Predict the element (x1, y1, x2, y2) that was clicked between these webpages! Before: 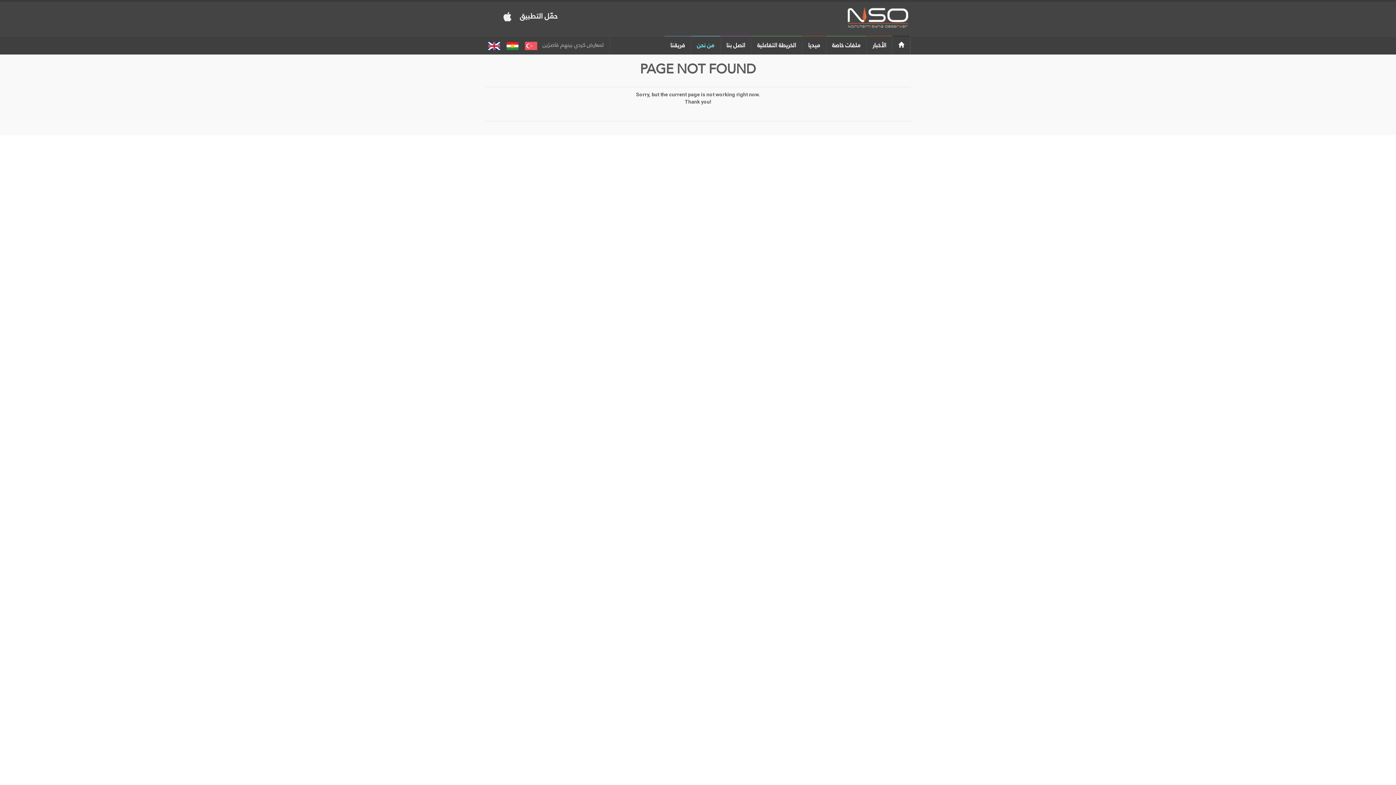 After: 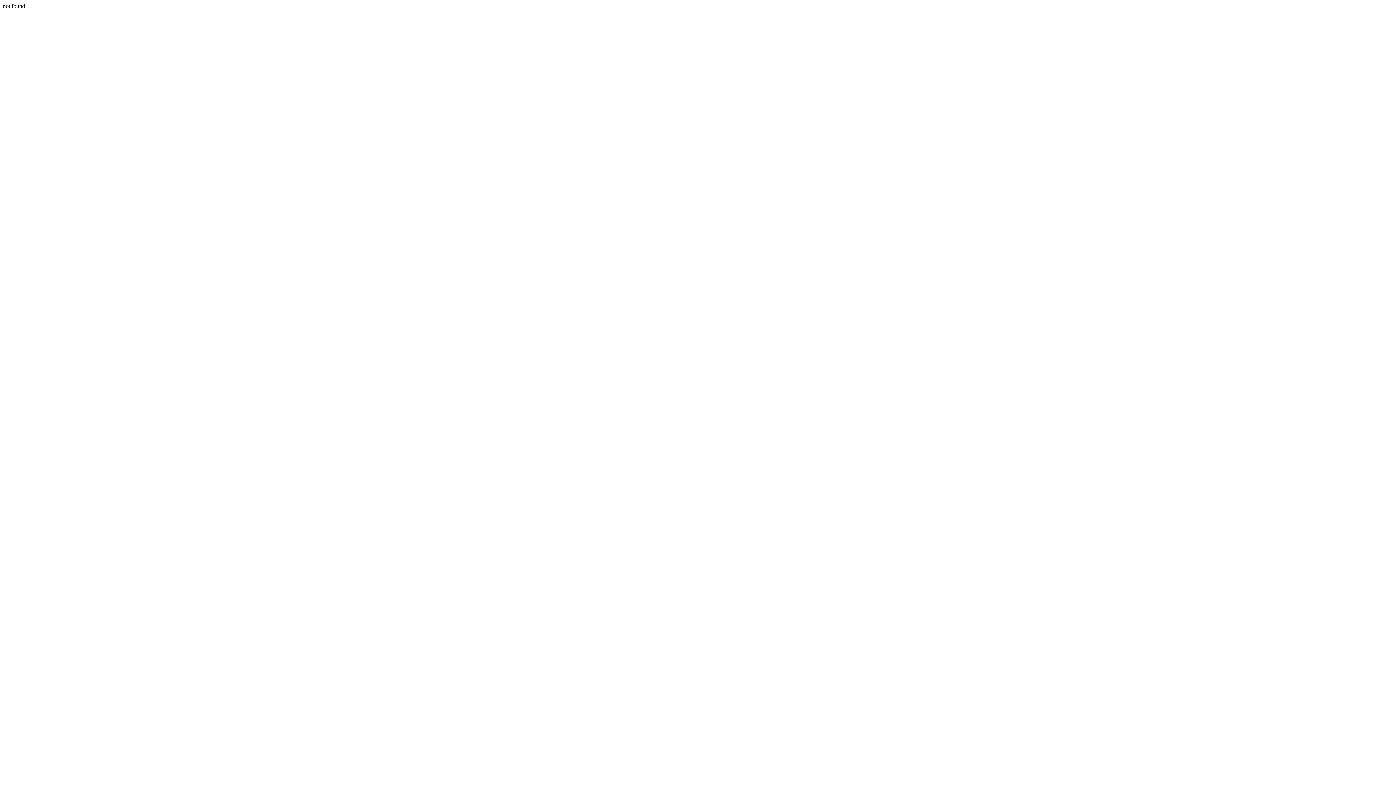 Action: label: اتصل بنا bbox: (720, 36, 751, 54)